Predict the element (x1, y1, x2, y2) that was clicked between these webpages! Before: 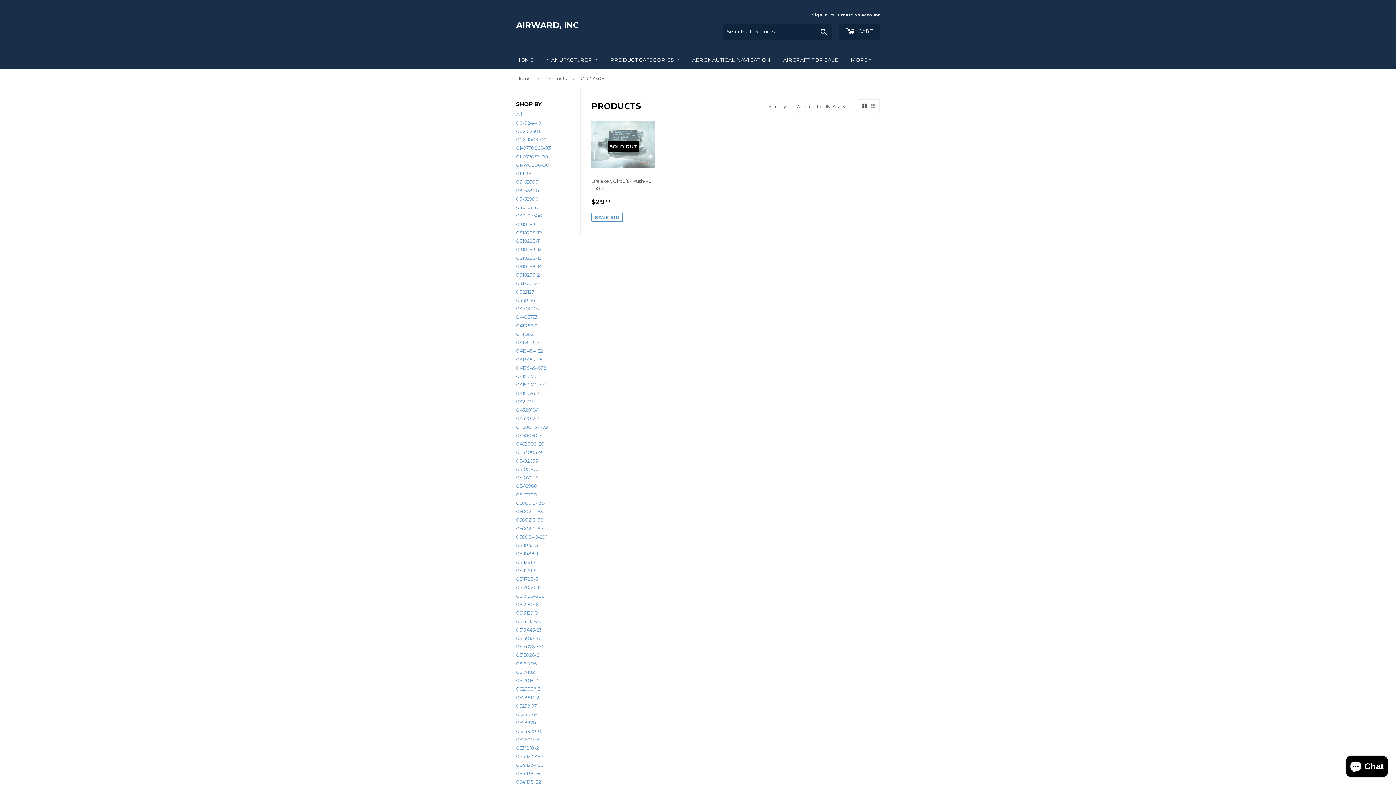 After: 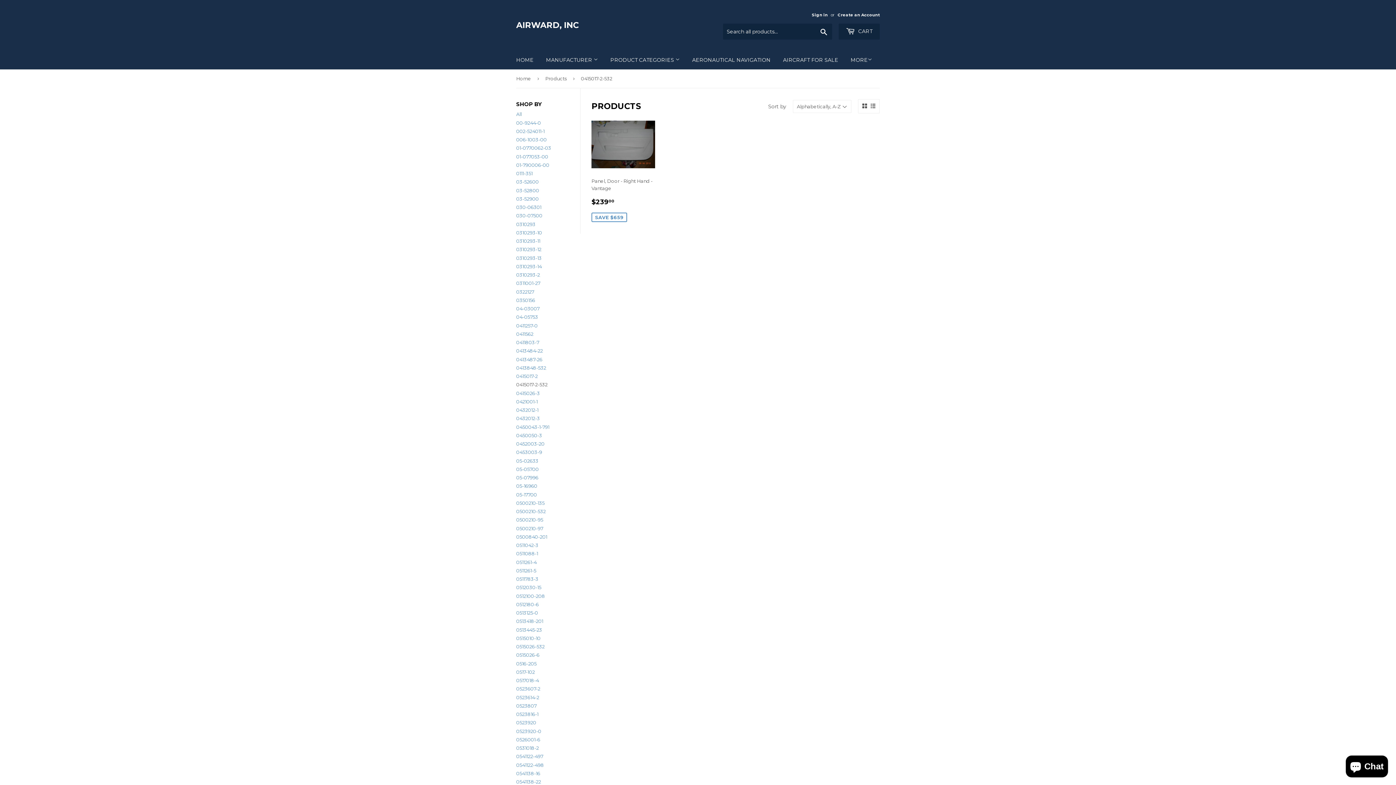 Action: label: 0415017-2-532 bbox: (516, 381, 547, 387)